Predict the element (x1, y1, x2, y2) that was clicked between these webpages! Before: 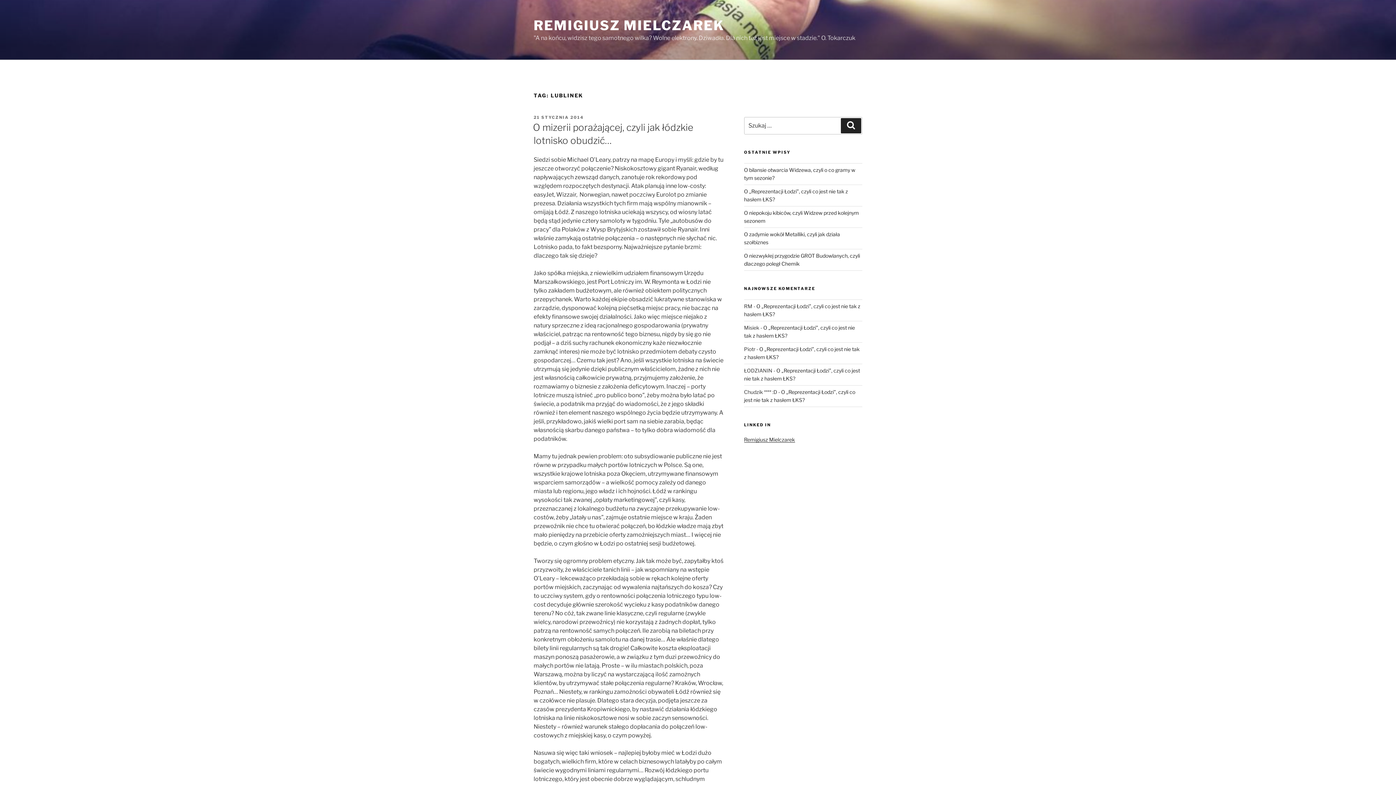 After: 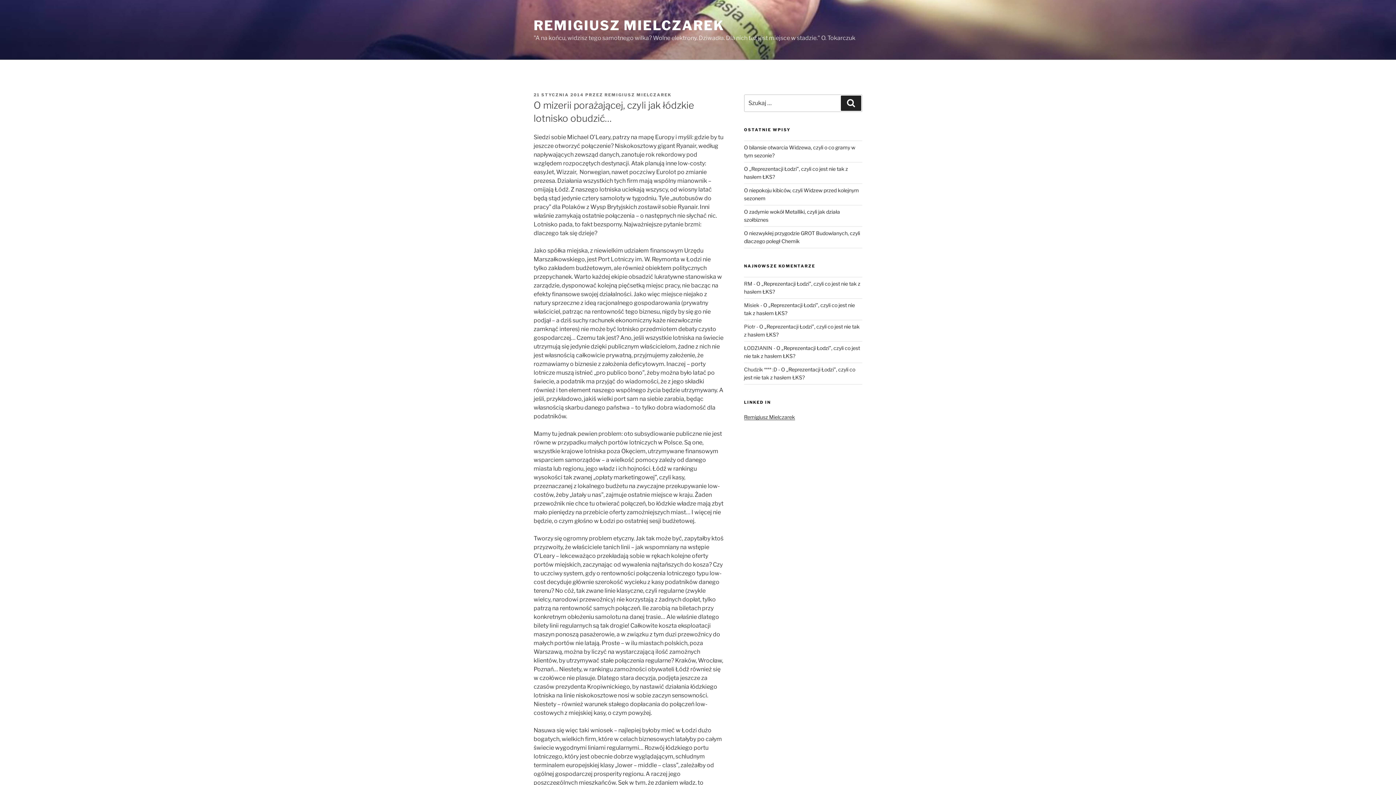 Action: label: 21 STYCZNIA 2014 bbox: (533, 114, 584, 119)